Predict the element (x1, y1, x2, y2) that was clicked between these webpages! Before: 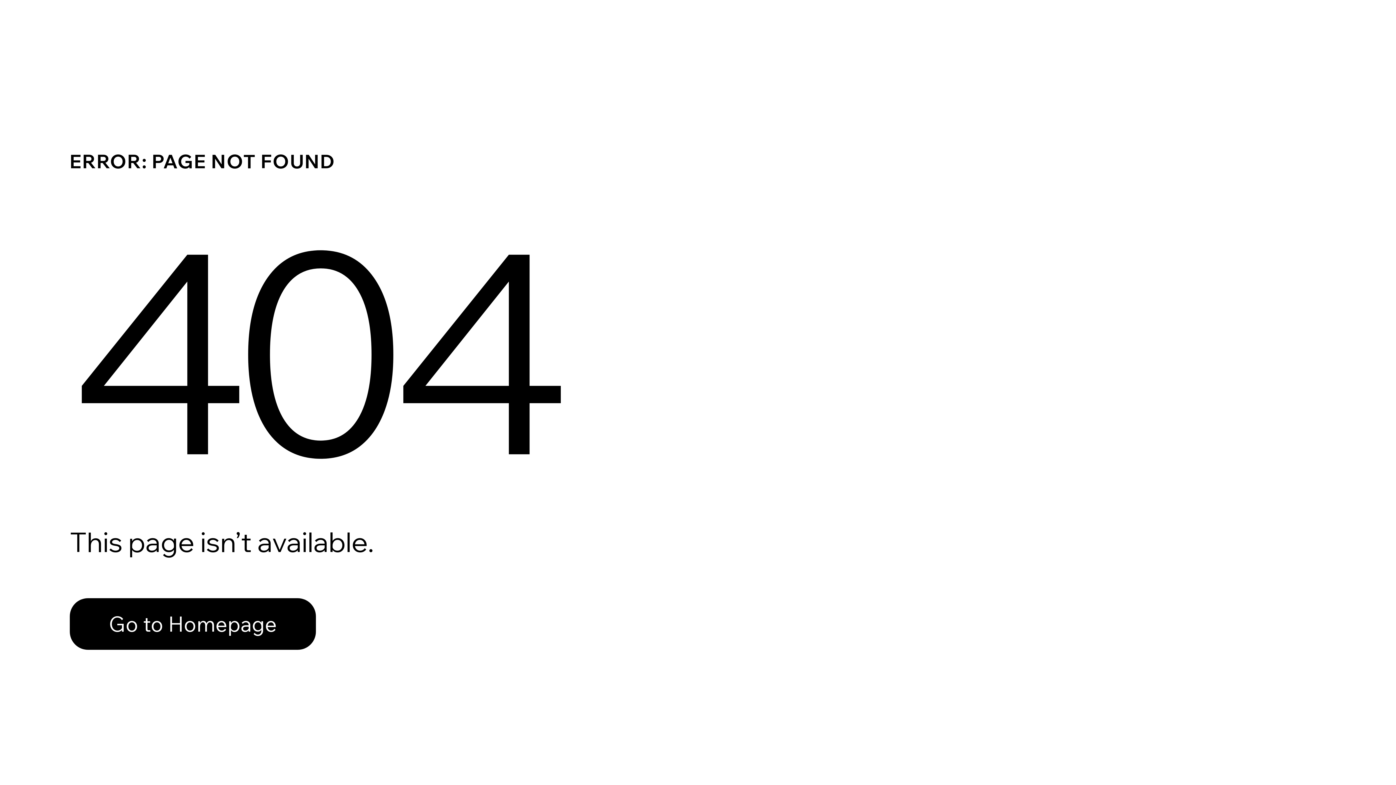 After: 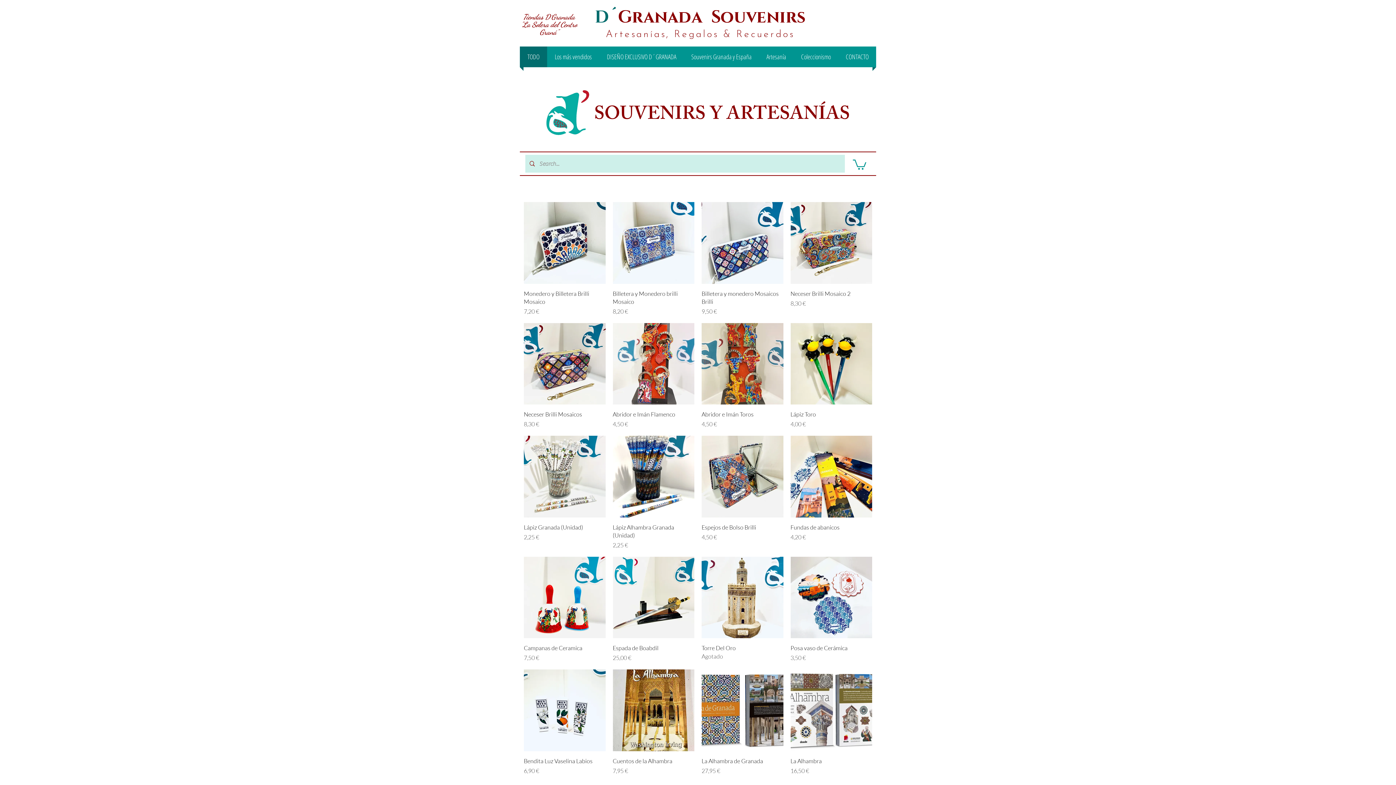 Action: label: Go to Homepage bbox: (69, 582, 768, 659)